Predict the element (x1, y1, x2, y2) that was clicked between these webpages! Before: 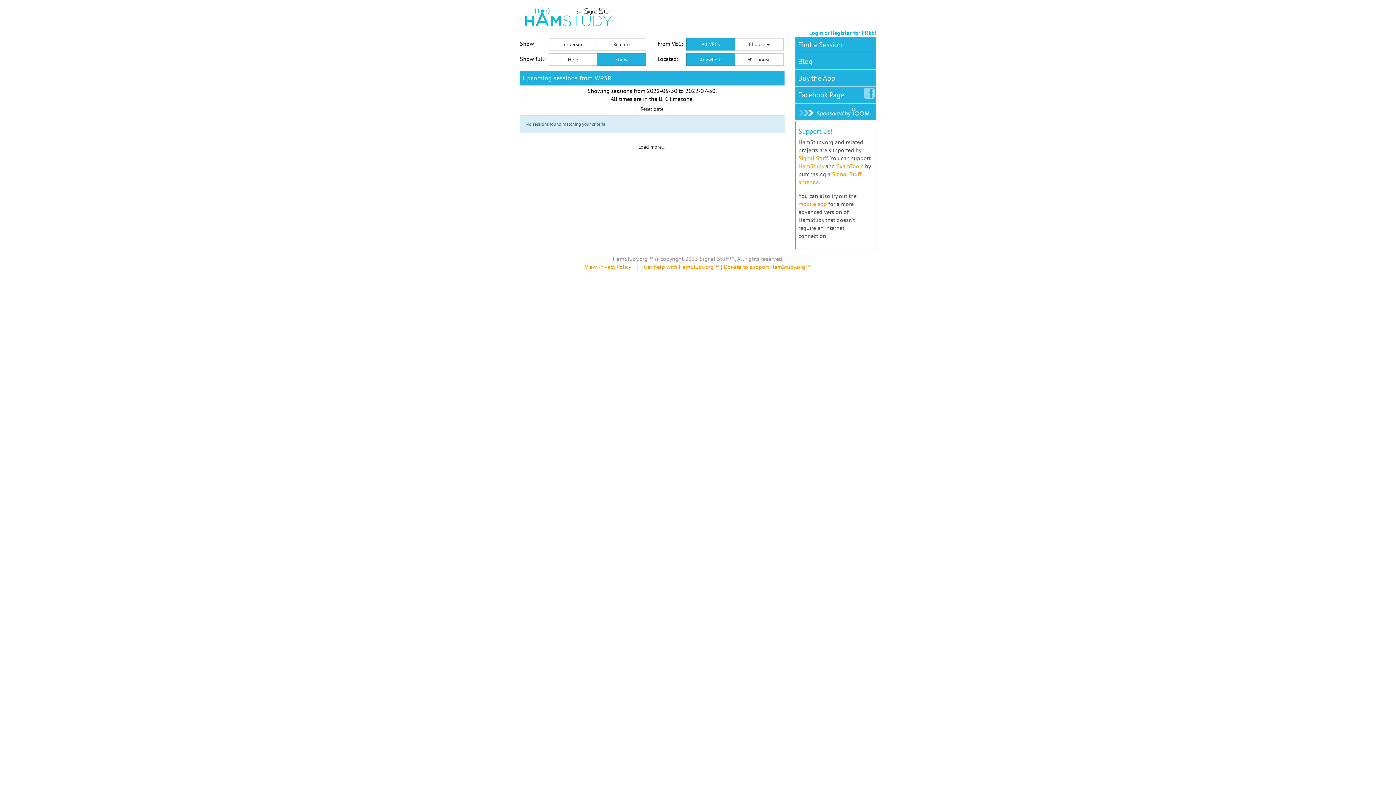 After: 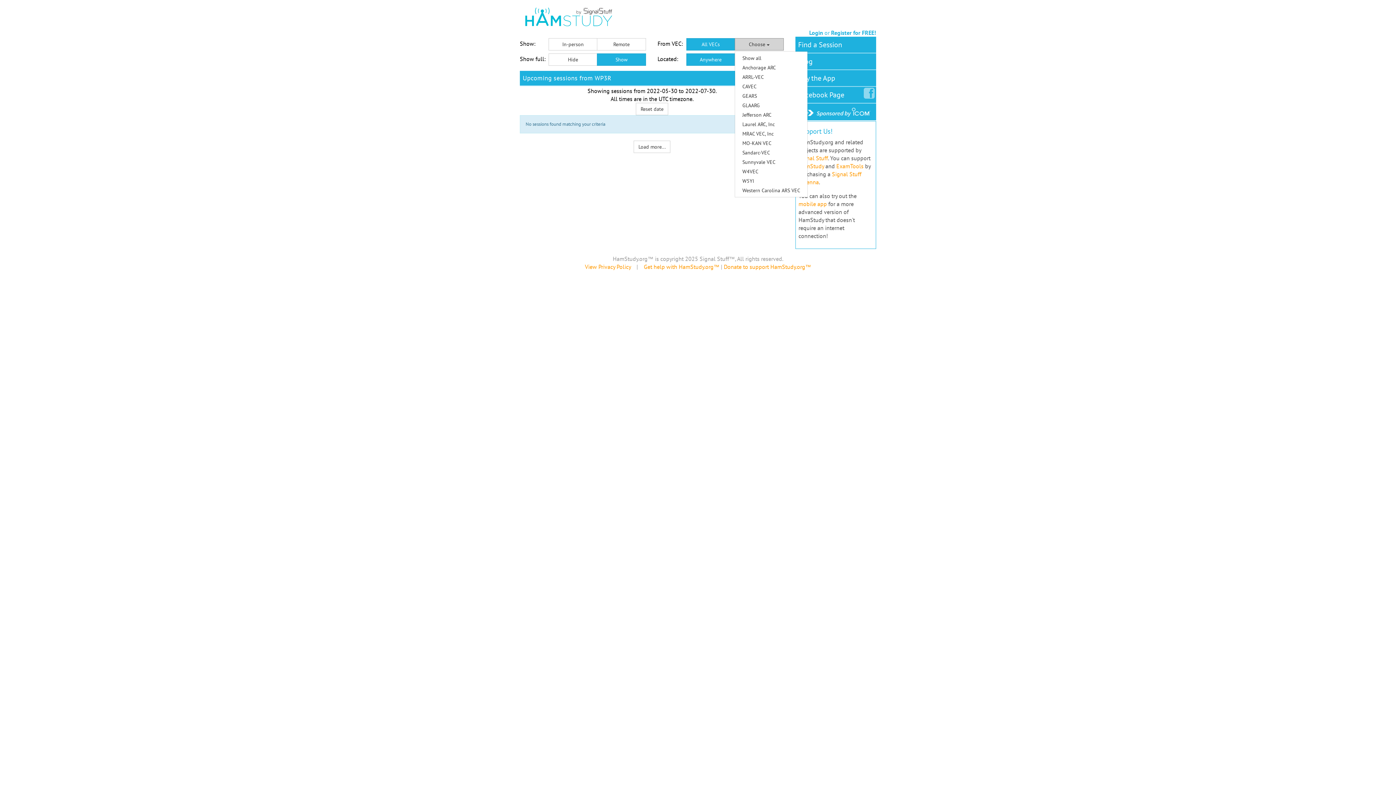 Action: label: Choose  bbox: (734, 38, 783, 50)